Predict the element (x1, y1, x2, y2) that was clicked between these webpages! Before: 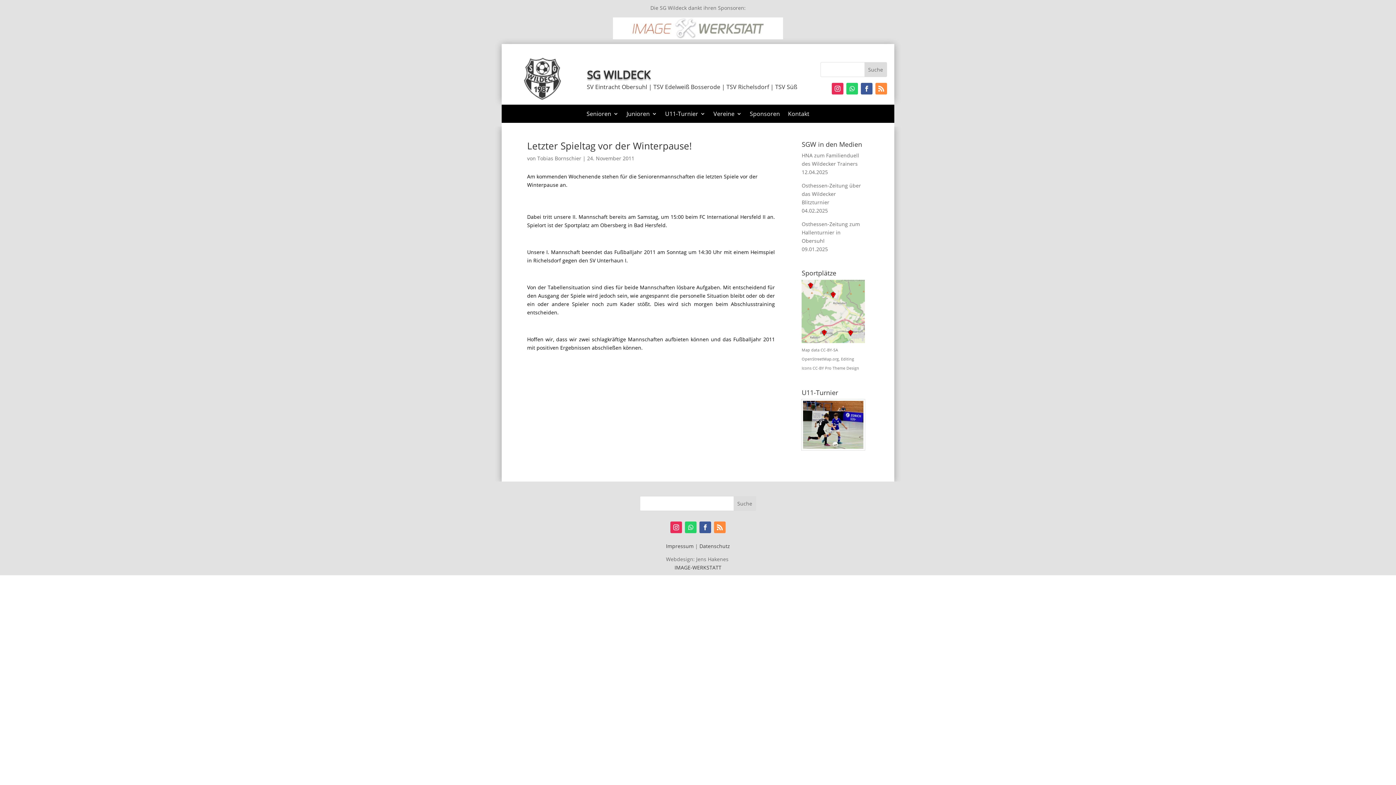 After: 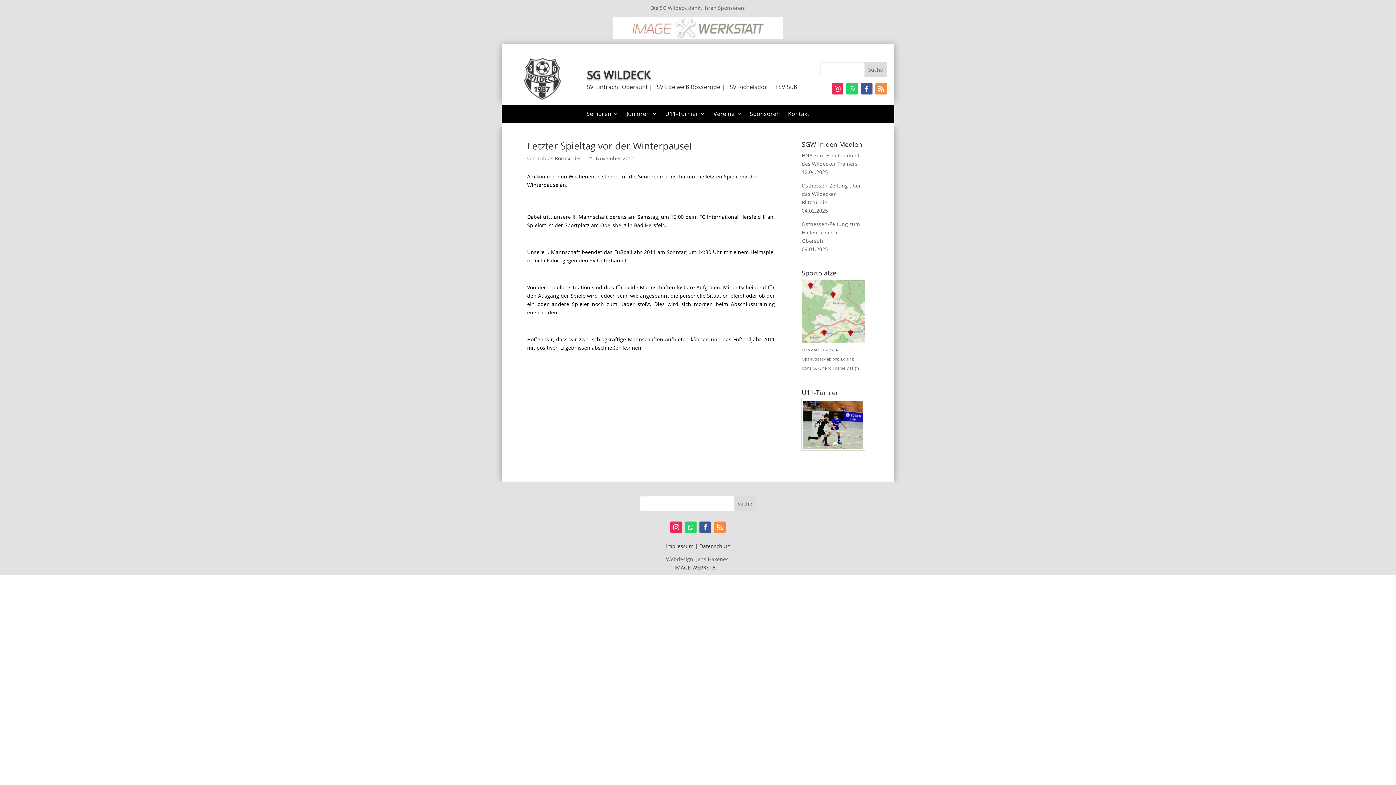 Action: label: Pro Theme Design bbox: (825, 365, 859, 370)